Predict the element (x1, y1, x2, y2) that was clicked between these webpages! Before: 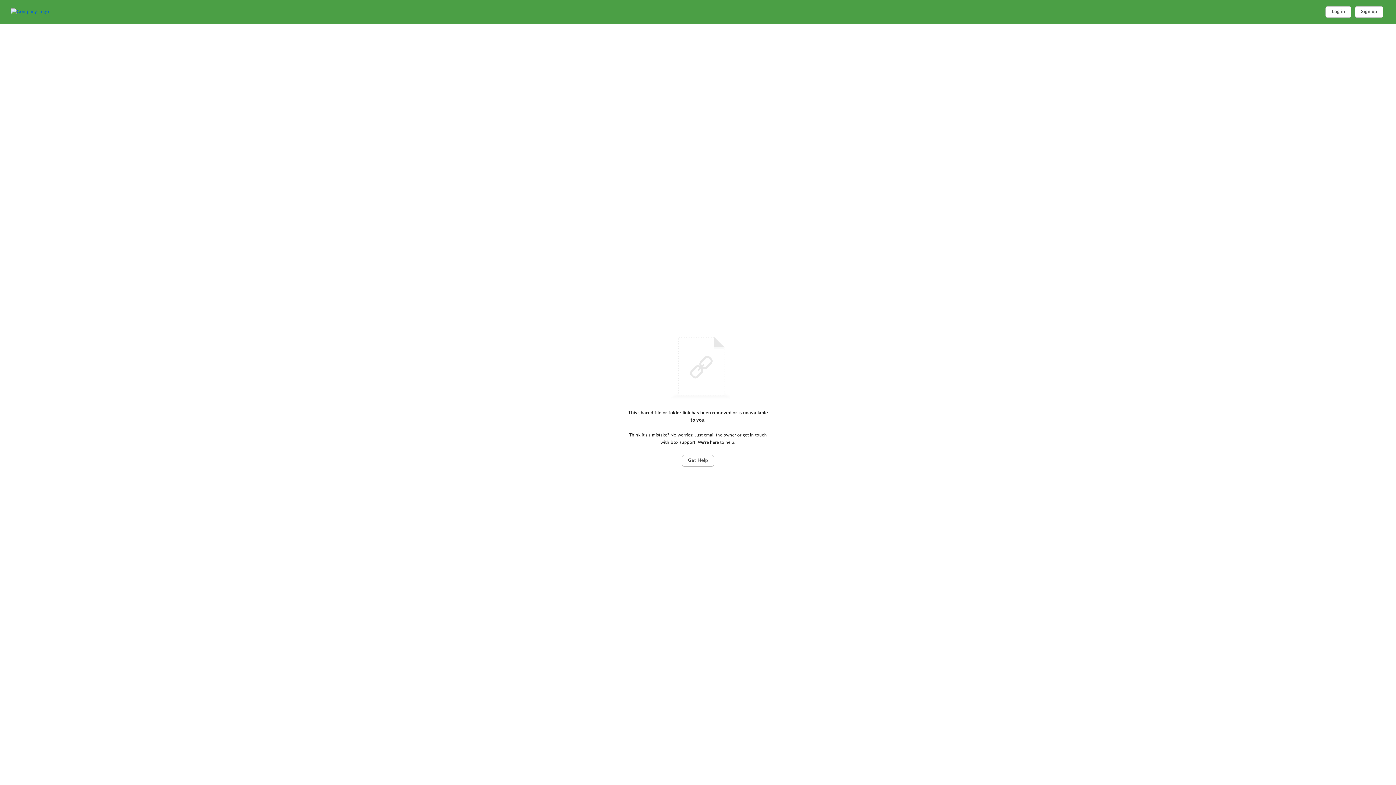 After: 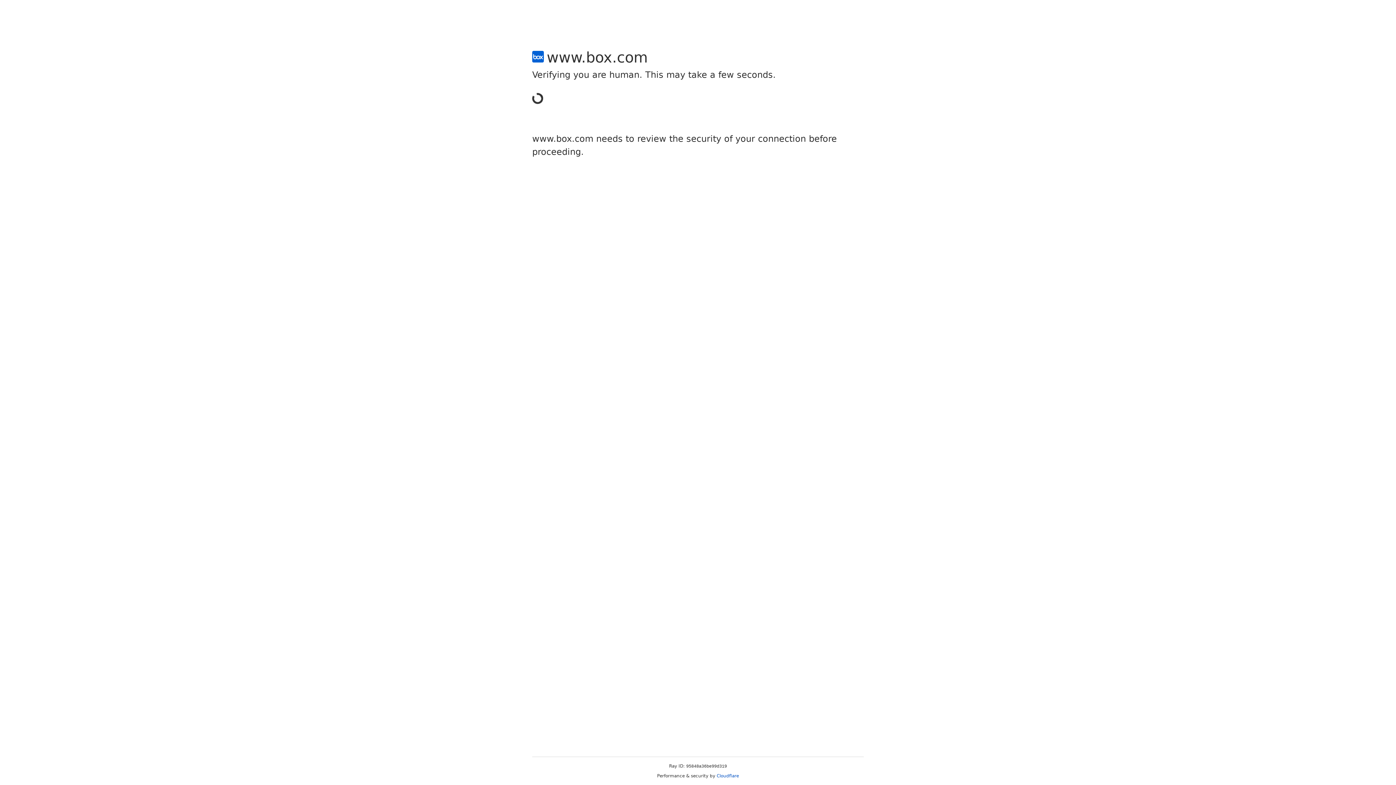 Action: label: Sign up bbox: (1355, 6, 1383, 17)